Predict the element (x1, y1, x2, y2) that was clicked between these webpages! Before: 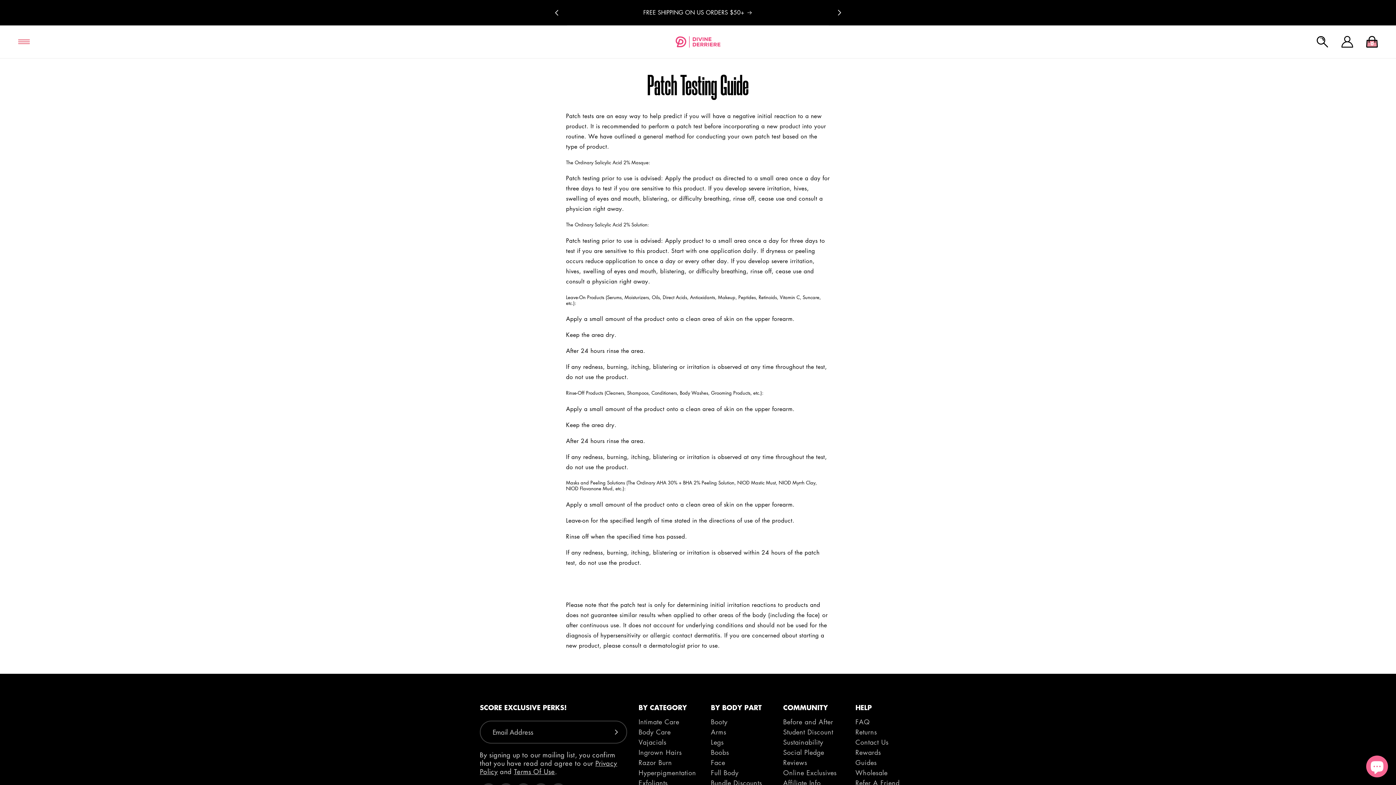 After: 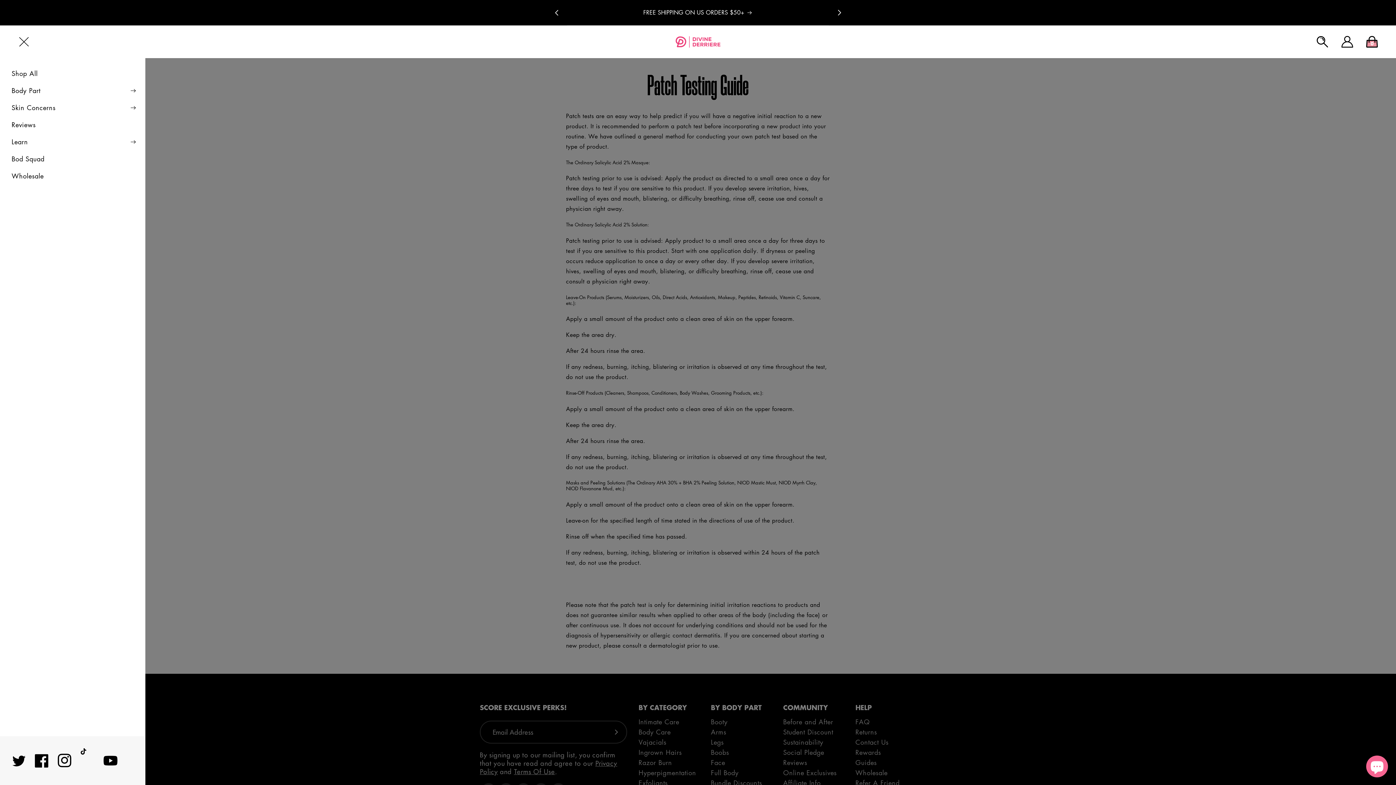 Action: bbox: (18, 36, 29, 47) label: Menu